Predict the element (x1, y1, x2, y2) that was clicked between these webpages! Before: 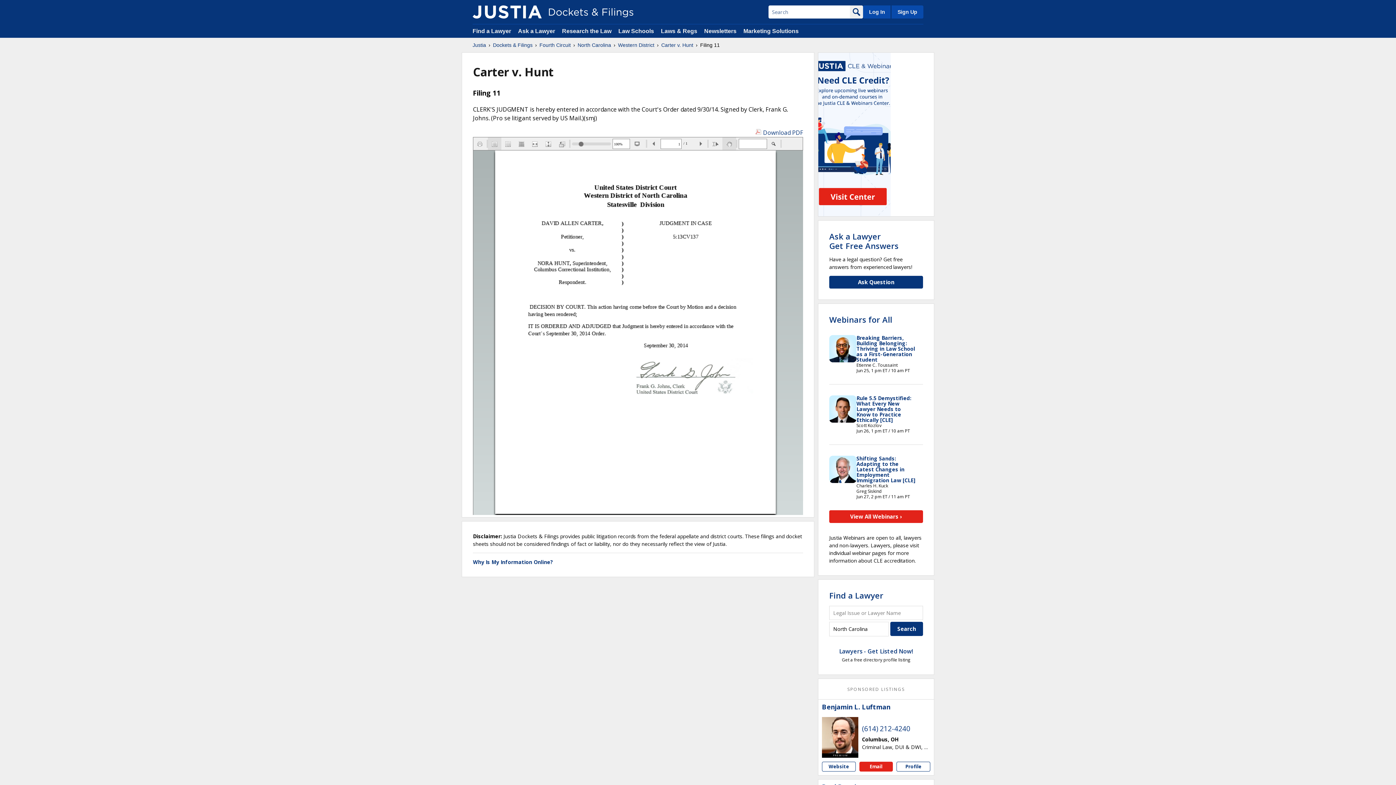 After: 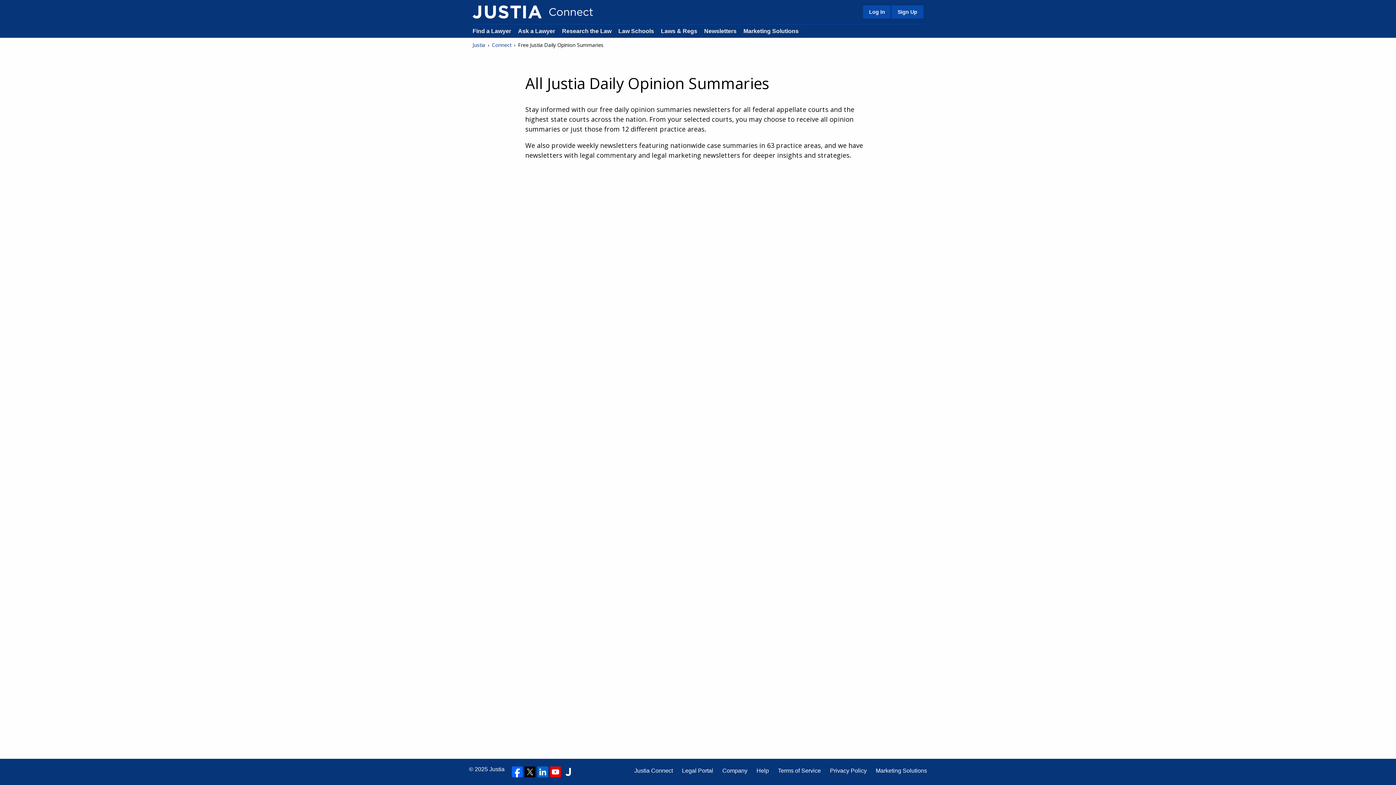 Action: label: Newsletters bbox: (704, 28, 736, 34)